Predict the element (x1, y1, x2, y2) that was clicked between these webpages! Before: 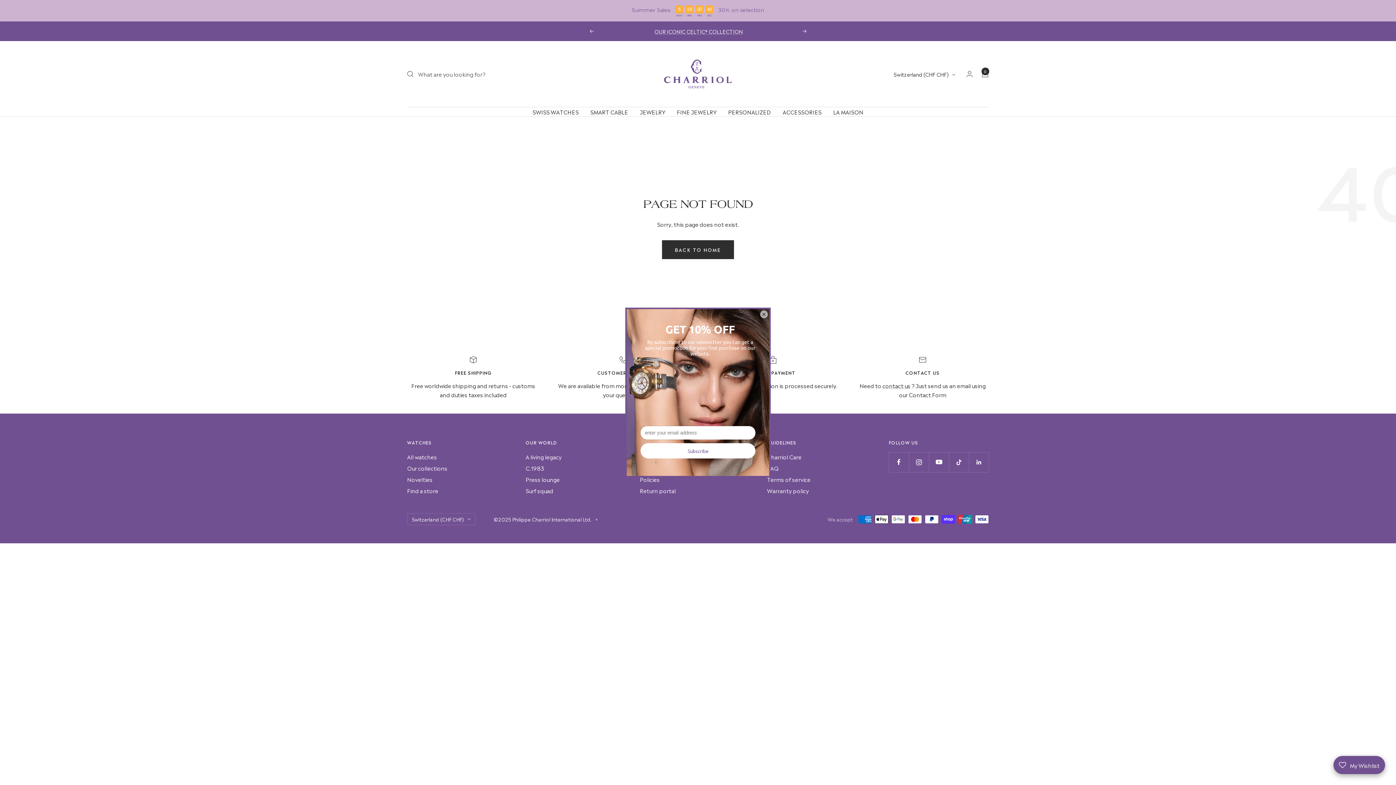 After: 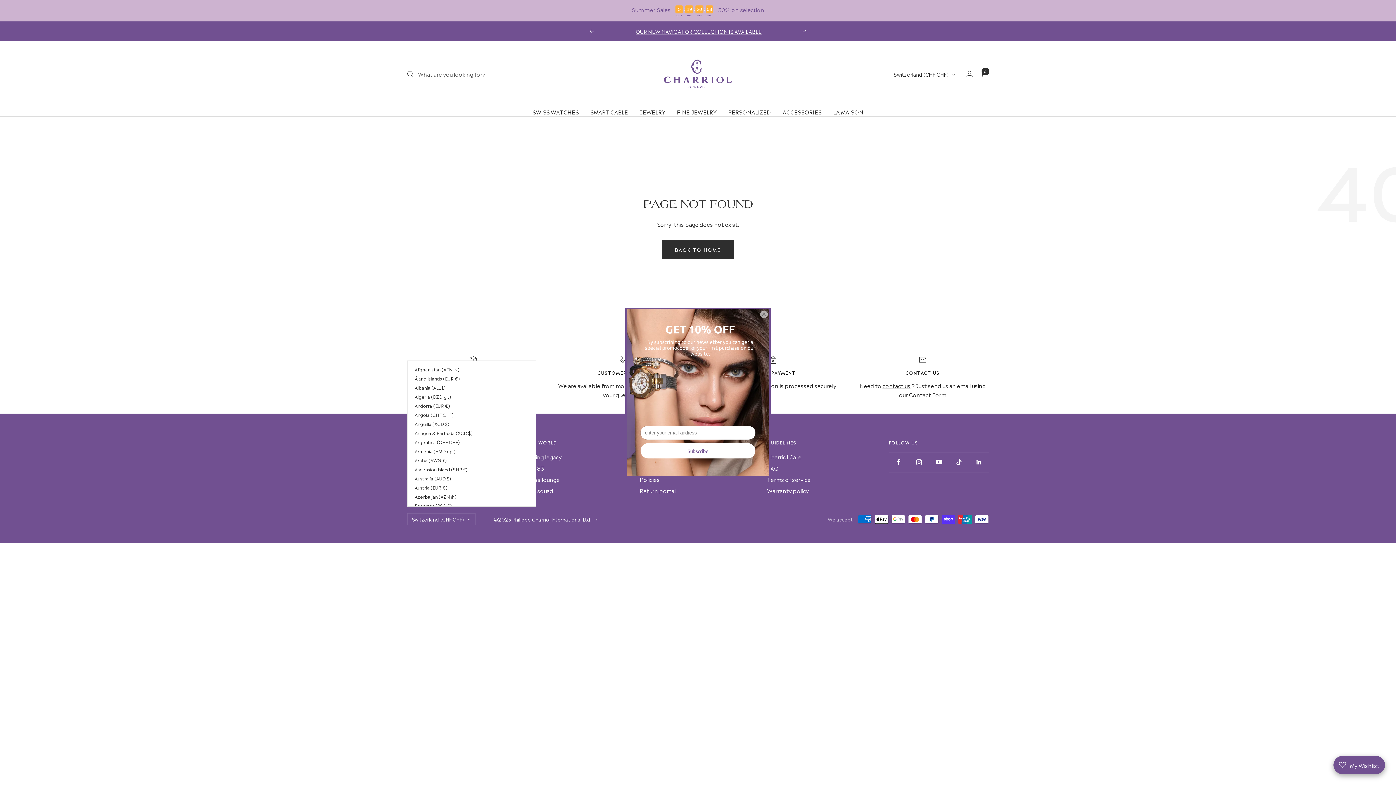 Action: bbox: (407, 513, 475, 525) label: Switzerland (CHF CHF)